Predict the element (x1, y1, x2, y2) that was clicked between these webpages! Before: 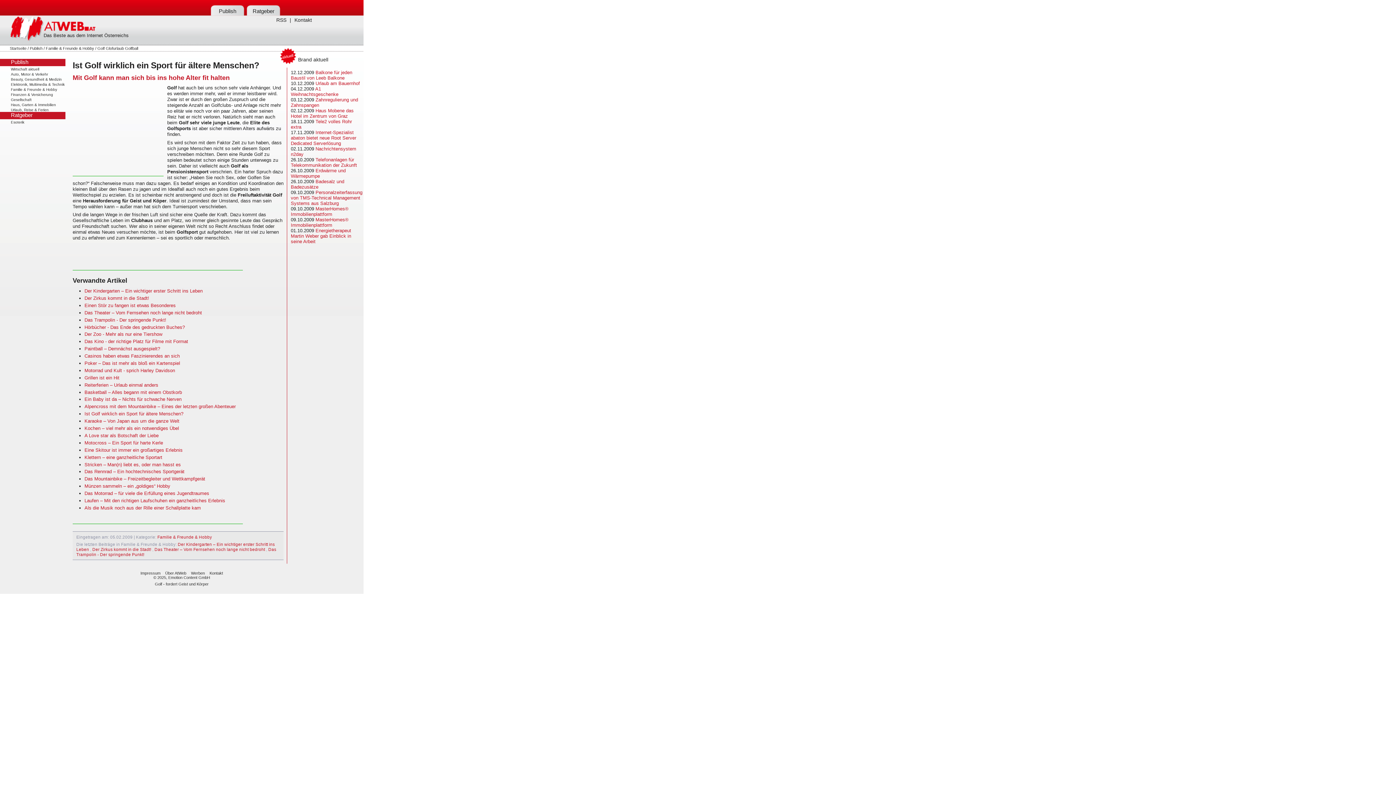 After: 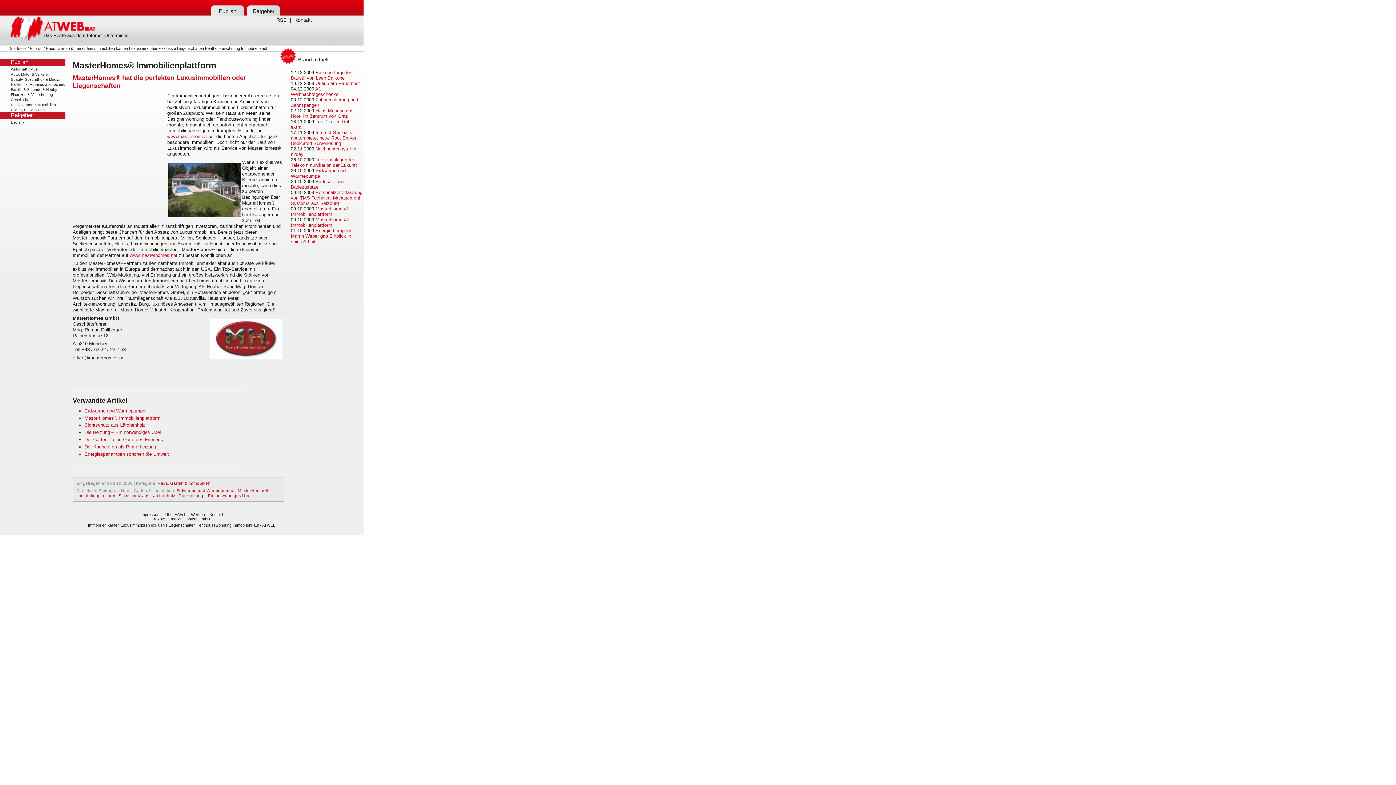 Action: bbox: (290, 217, 348, 228) label: MasterHomes® Immobilienplattform